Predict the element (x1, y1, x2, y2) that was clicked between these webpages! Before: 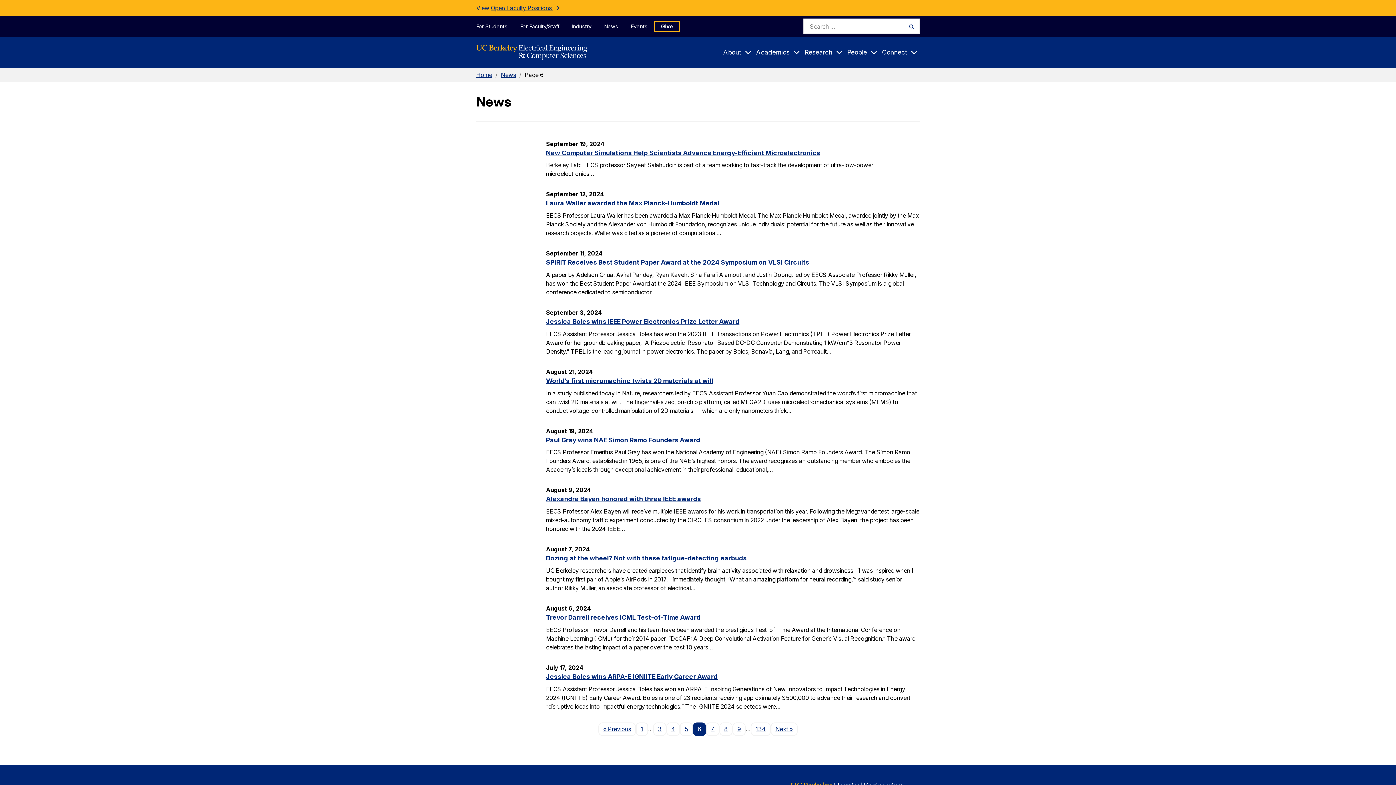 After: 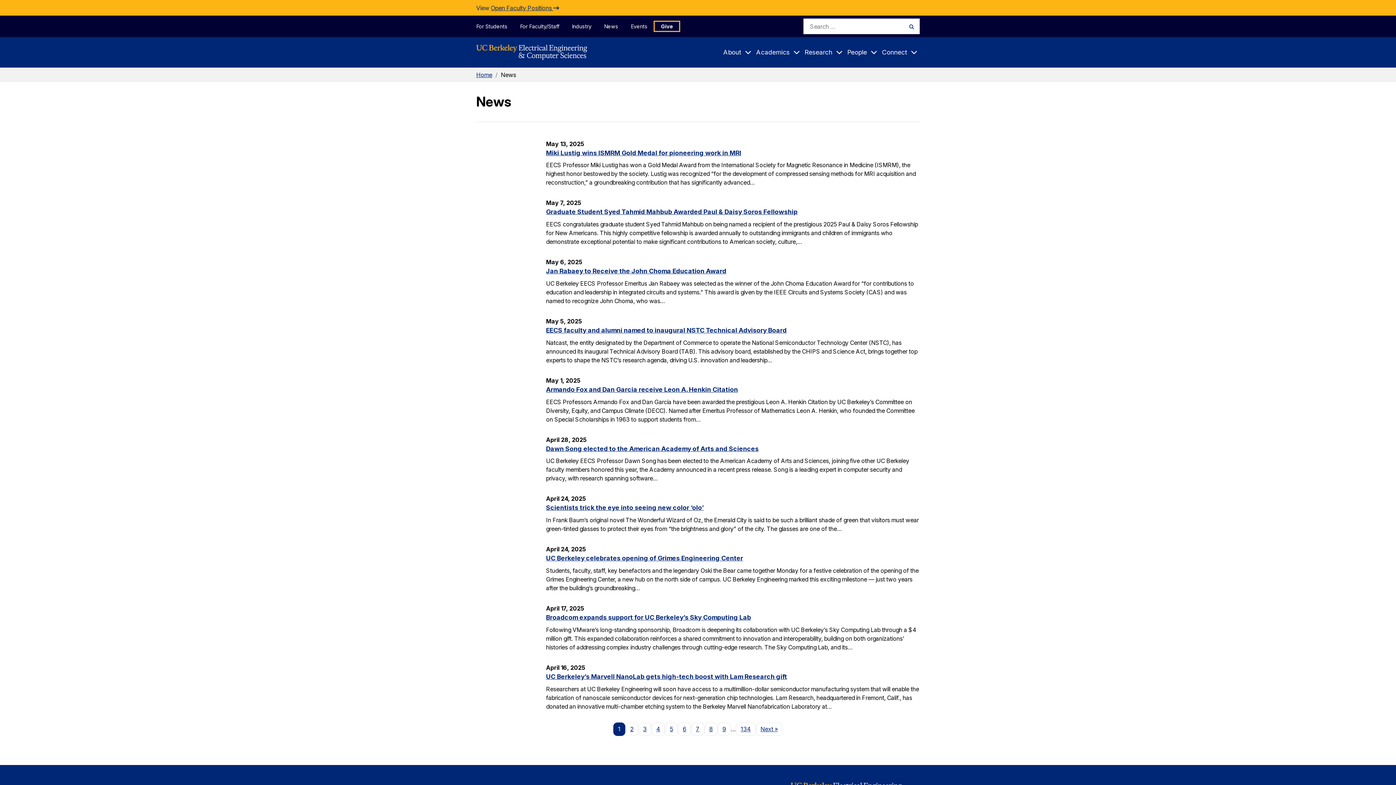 Action: label: News bbox: (500, 71, 516, 78)